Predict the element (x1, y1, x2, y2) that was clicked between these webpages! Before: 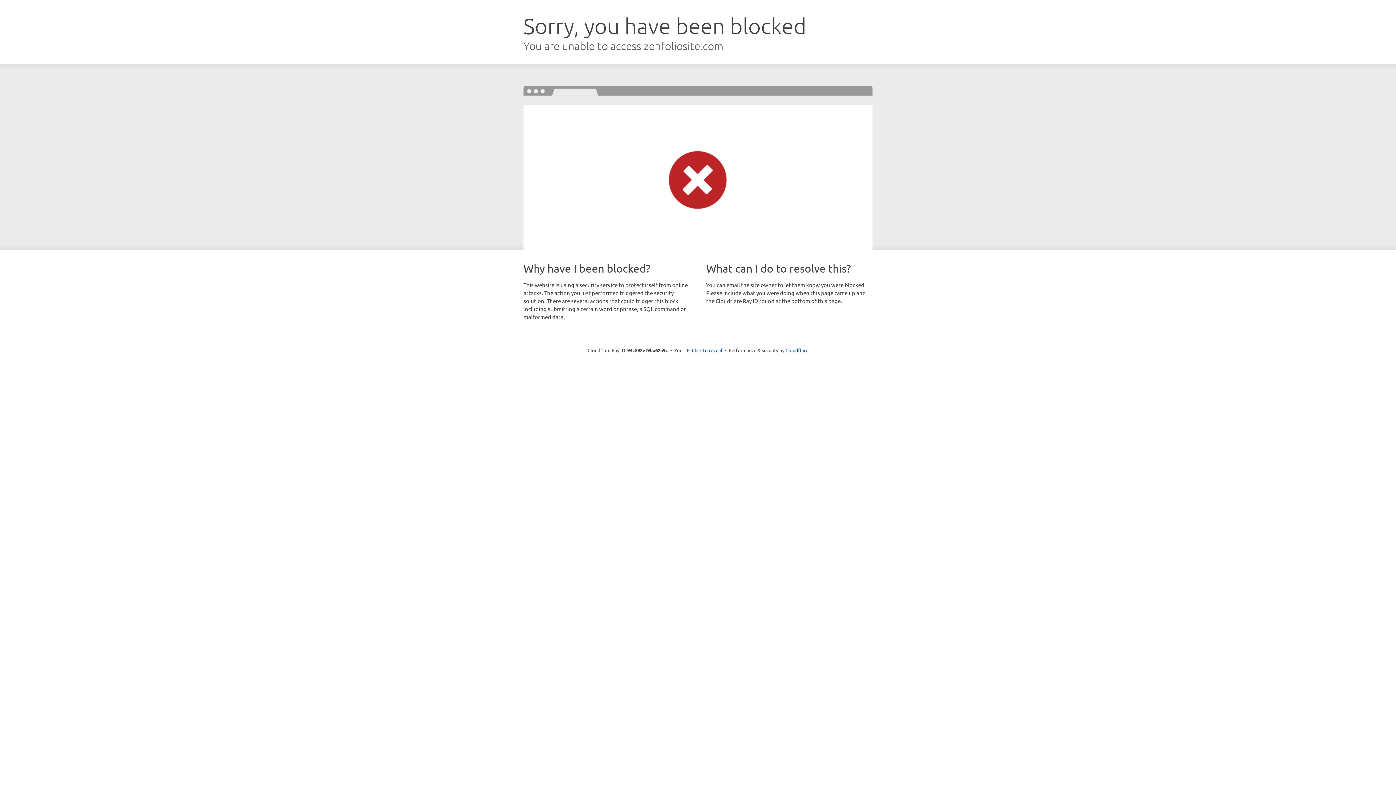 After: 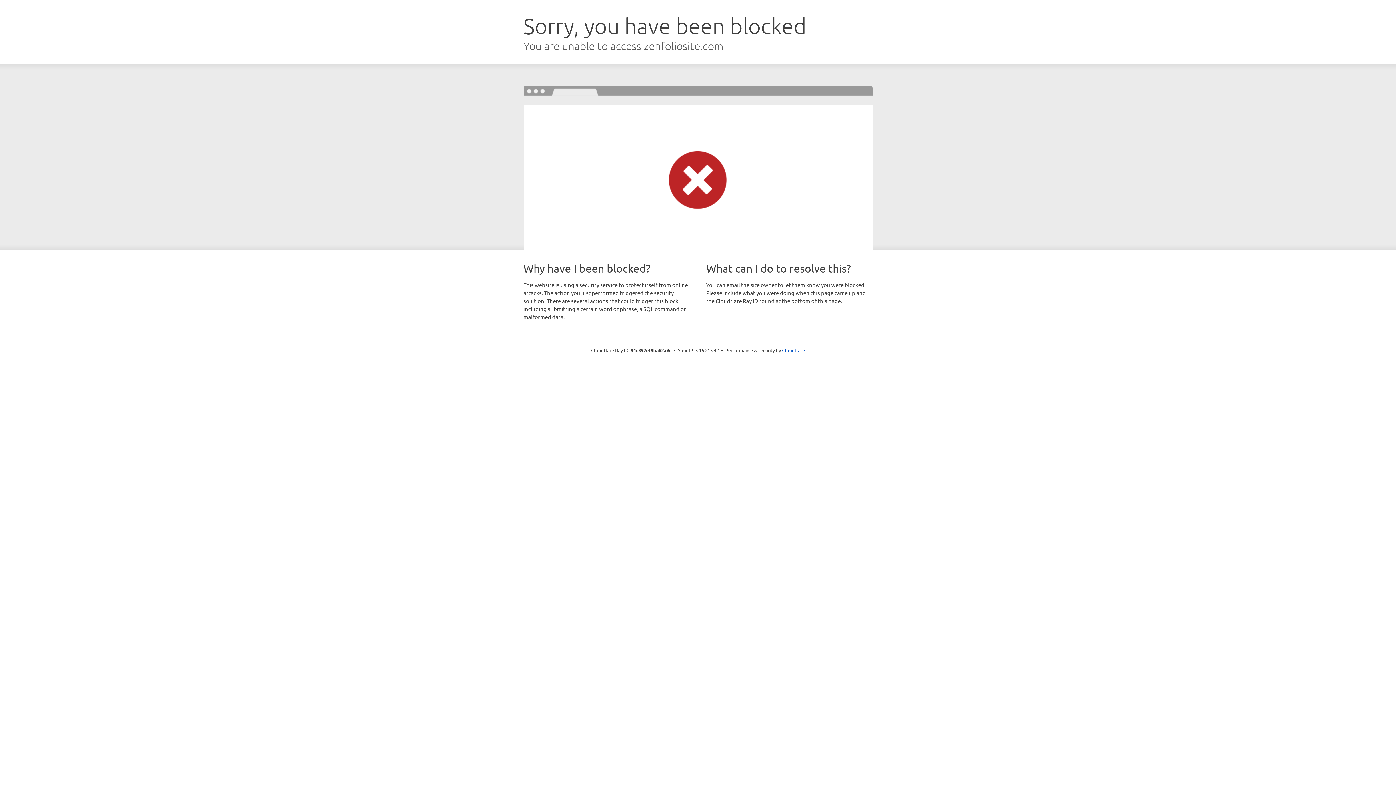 Action: bbox: (692, 346, 722, 353) label: Click to reveal